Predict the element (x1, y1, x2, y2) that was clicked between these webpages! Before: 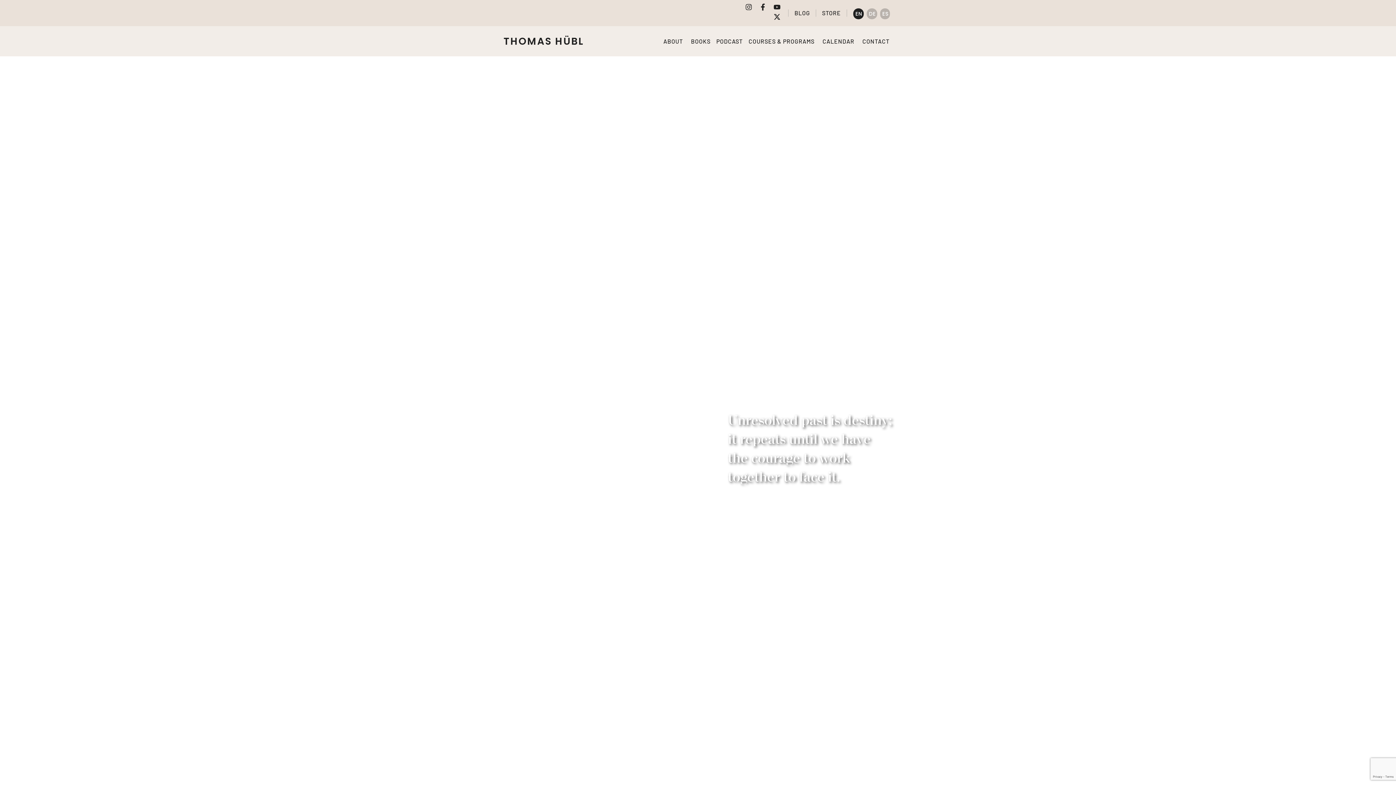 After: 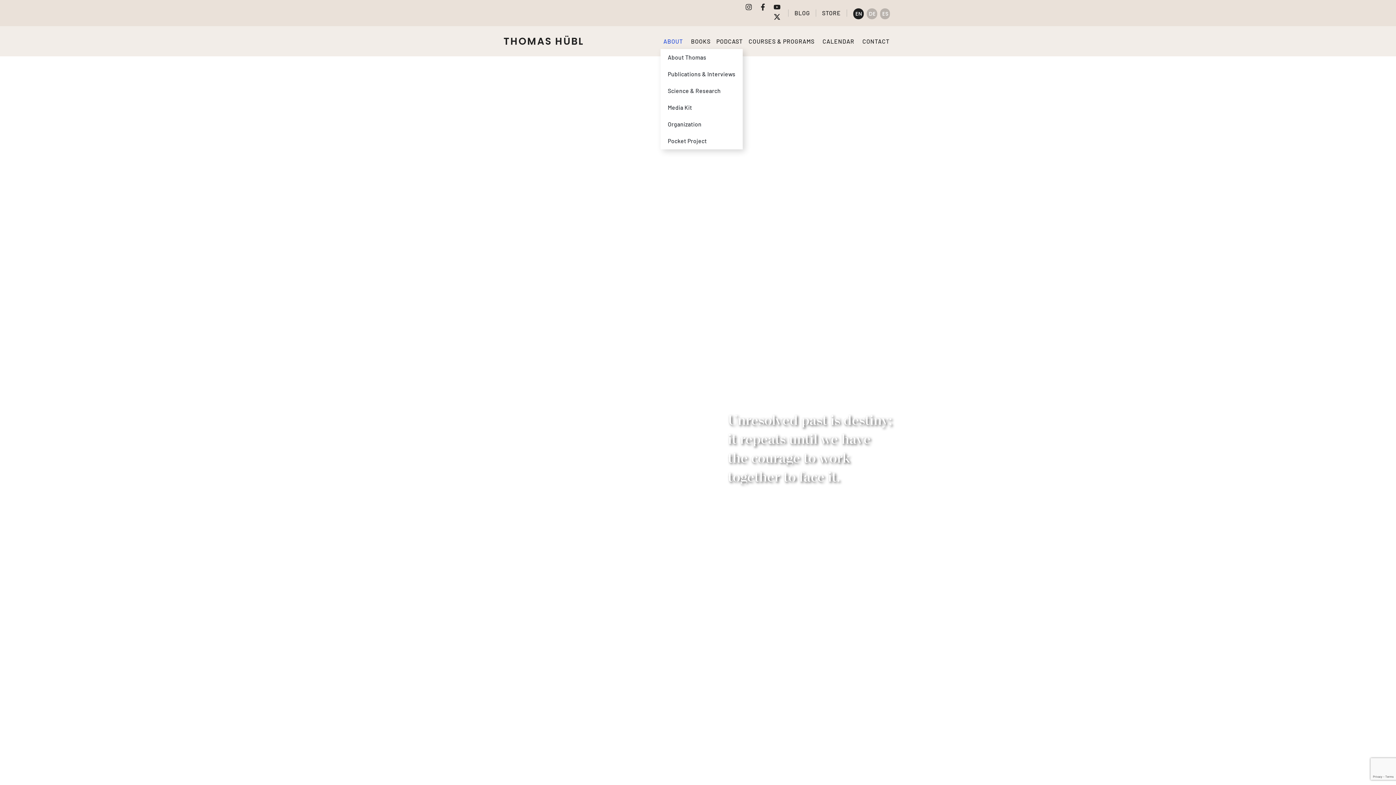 Action: bbox: (660, 37, 688, 44) label: ABOUT